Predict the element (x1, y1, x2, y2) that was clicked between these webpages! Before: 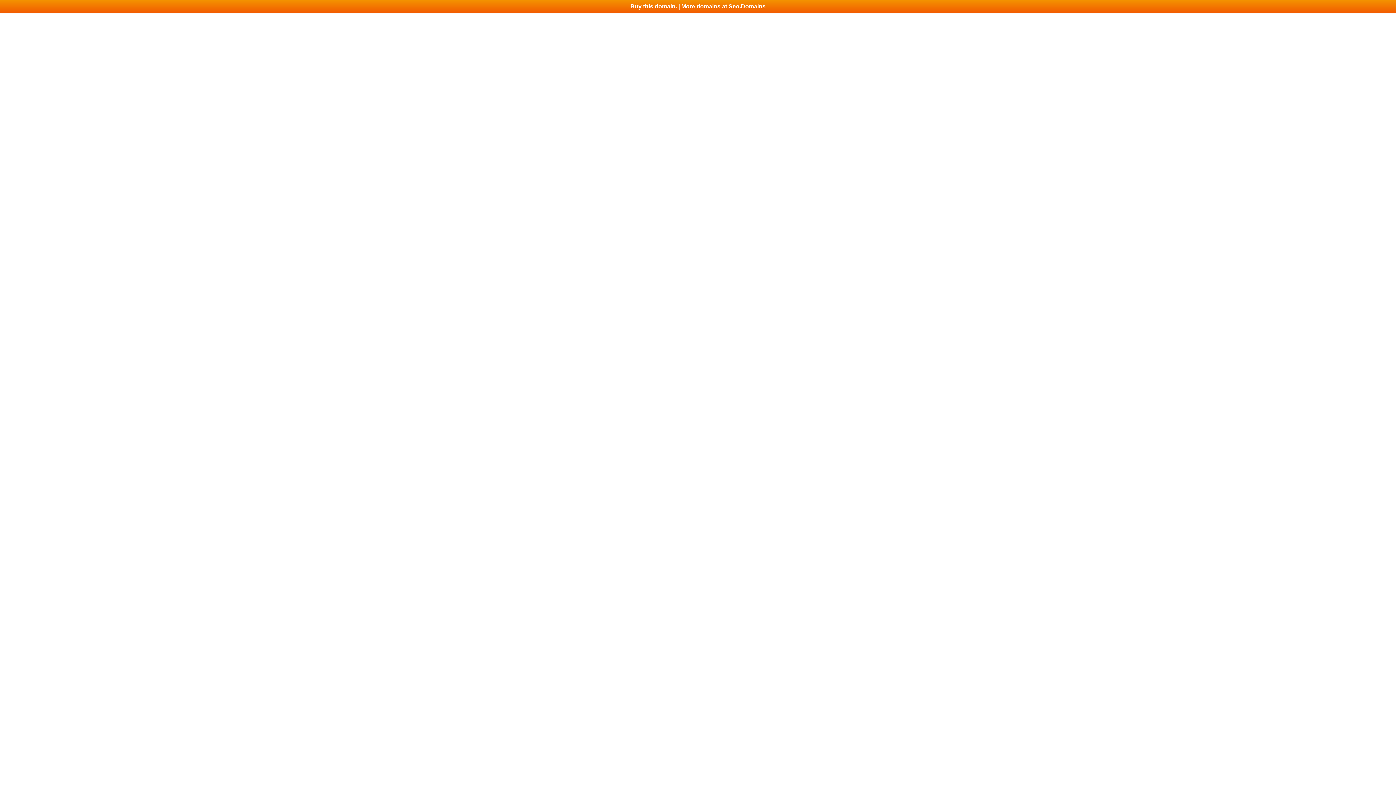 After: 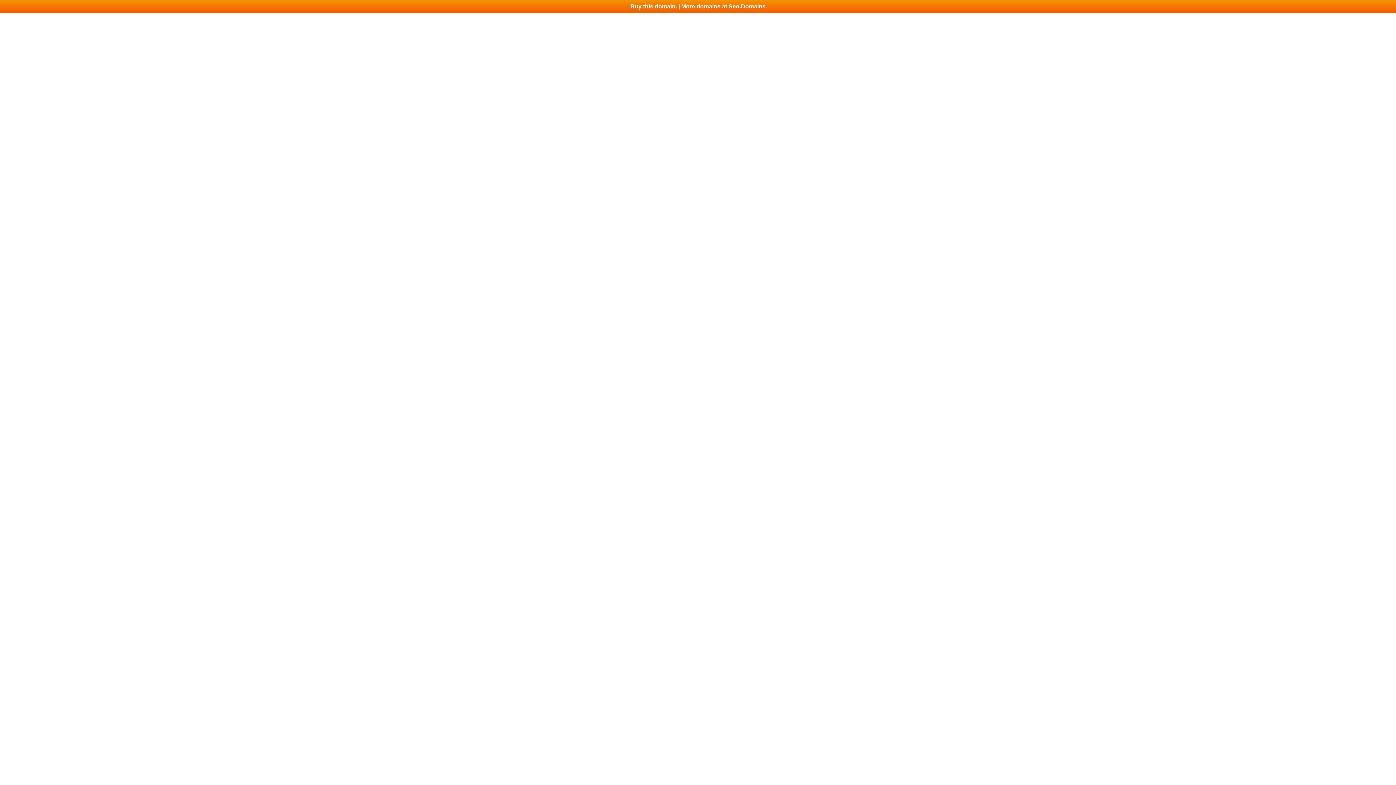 Action: label: Buy this domain. | More domains at Seo.Domains bbox: (0, 0, 1396, 13)